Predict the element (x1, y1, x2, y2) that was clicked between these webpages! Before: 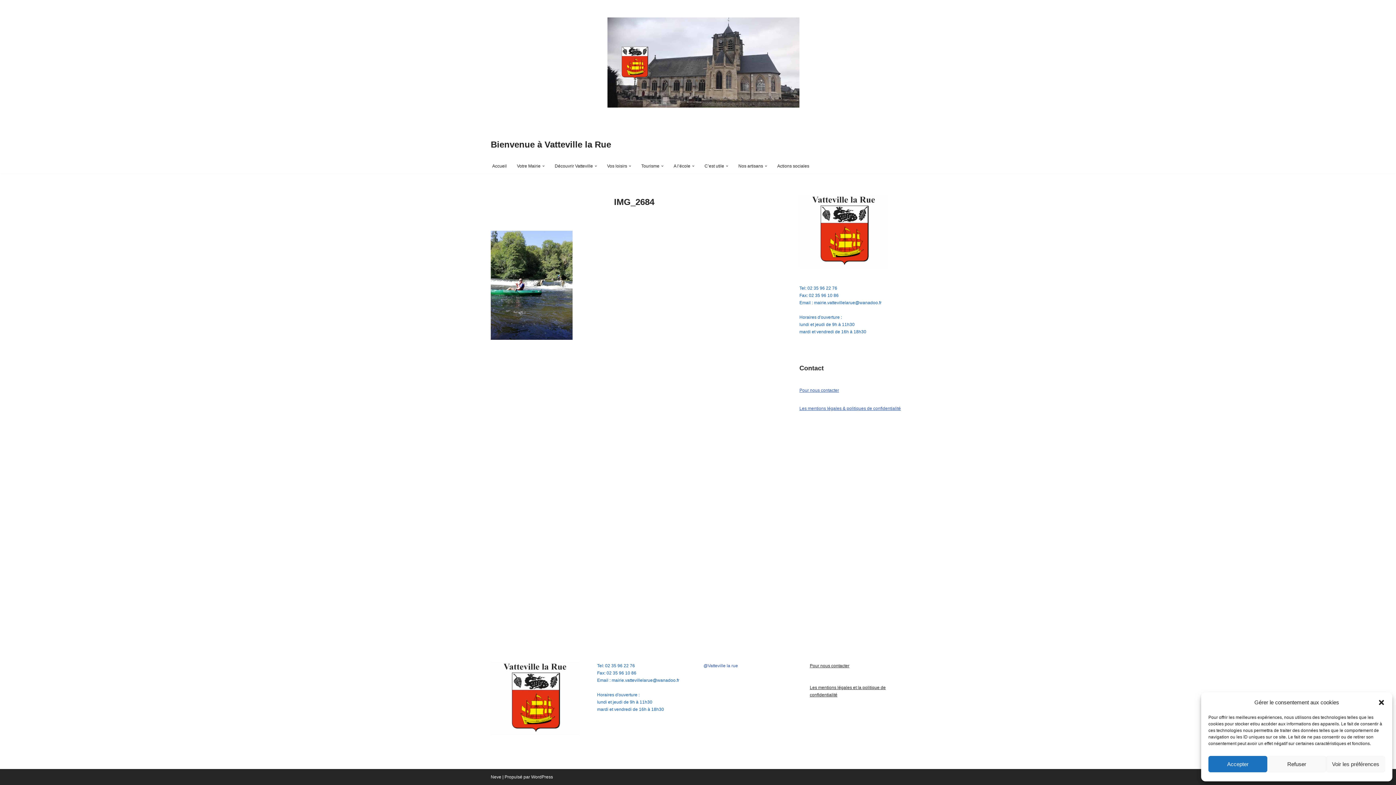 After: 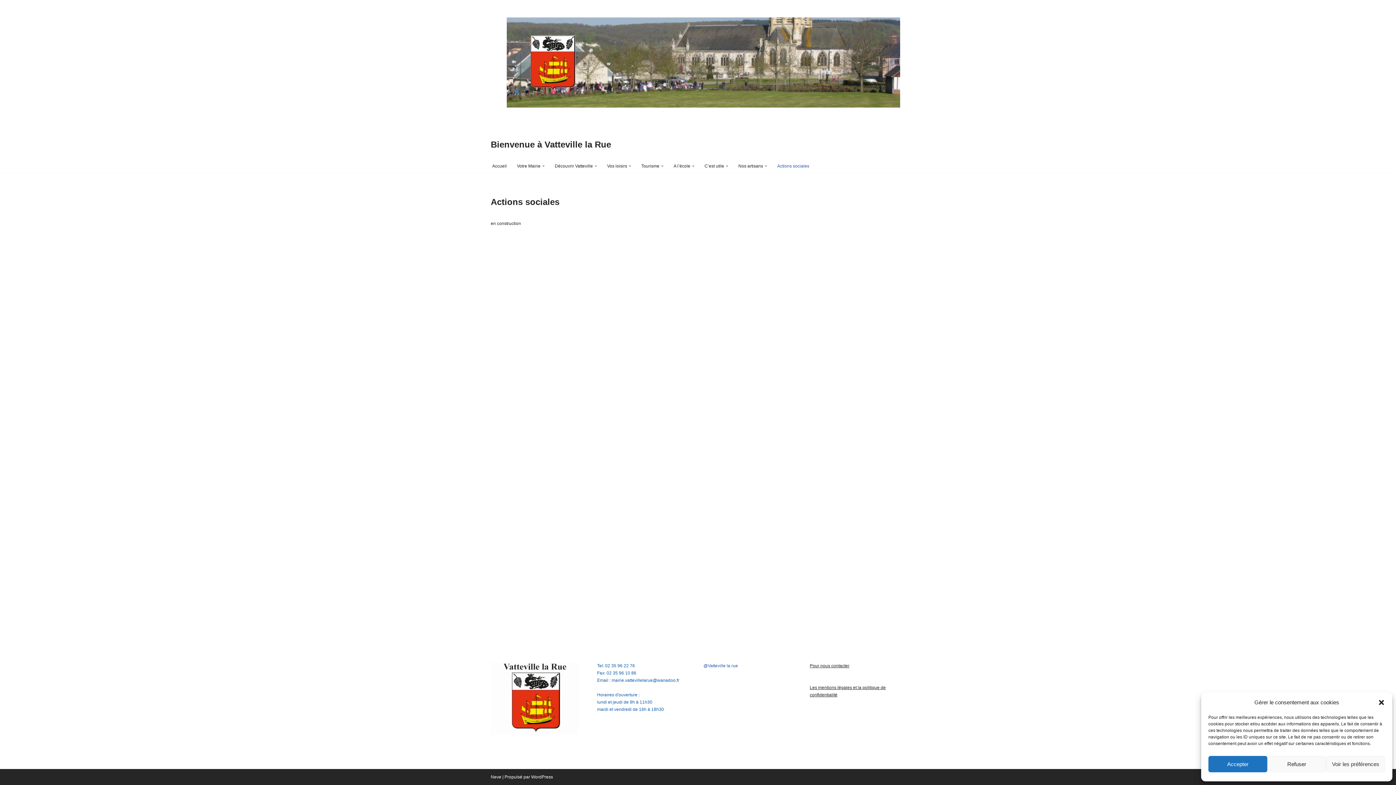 Action: bbox: (777, 161, 809, 170) label: Actions sociales